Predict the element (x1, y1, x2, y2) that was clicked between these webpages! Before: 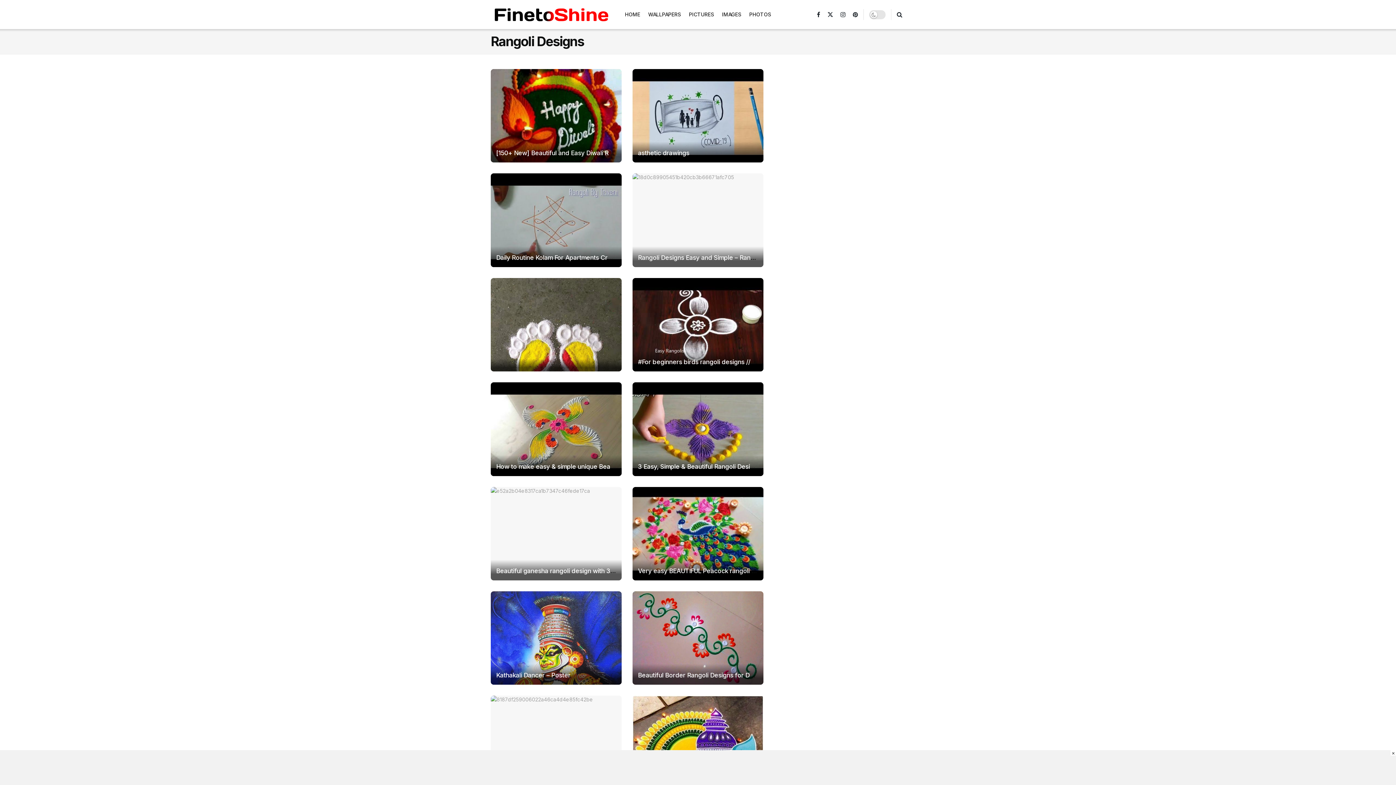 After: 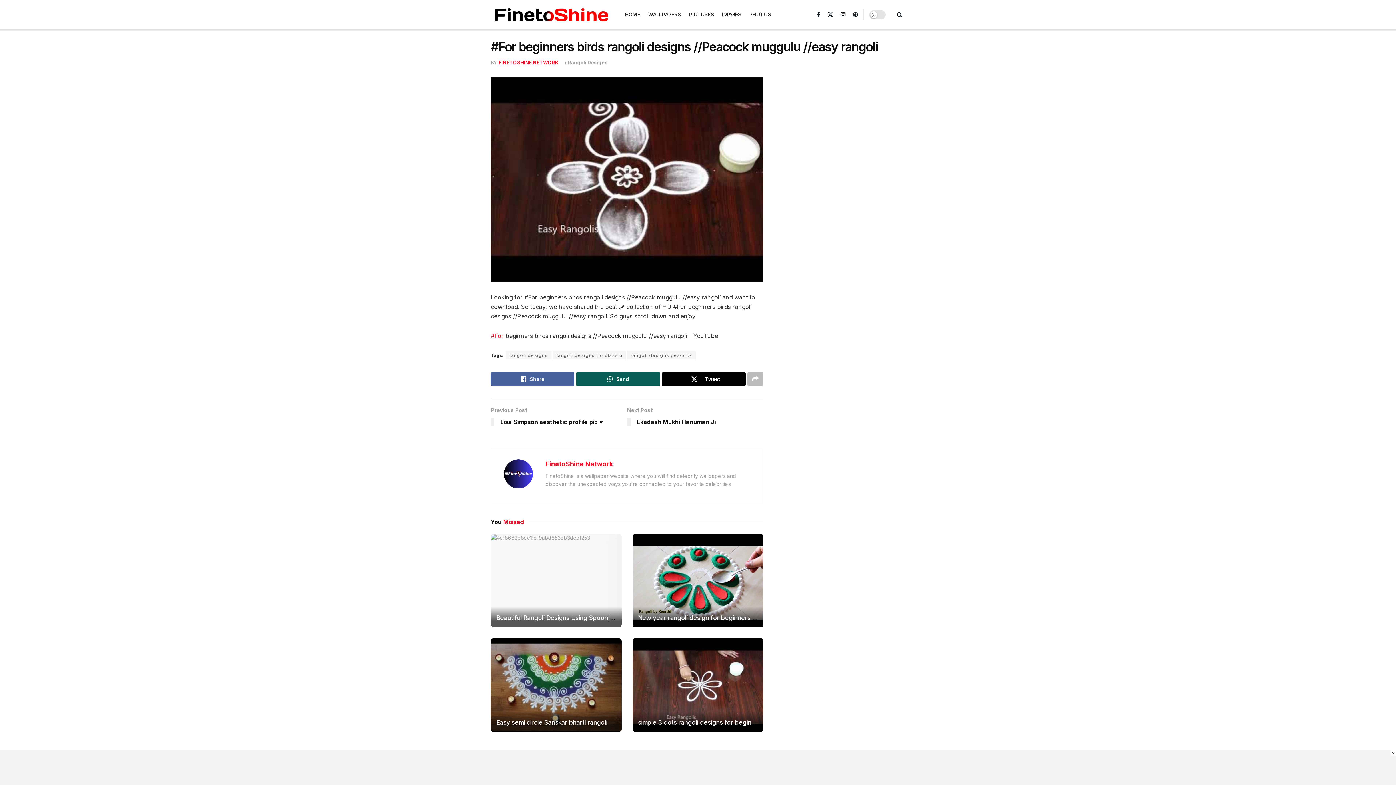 Action: bbox: (632, 278, 763, 371) label: Read article: #For beginners birds rangoli designs //Peacock muggulu //easy rangoli